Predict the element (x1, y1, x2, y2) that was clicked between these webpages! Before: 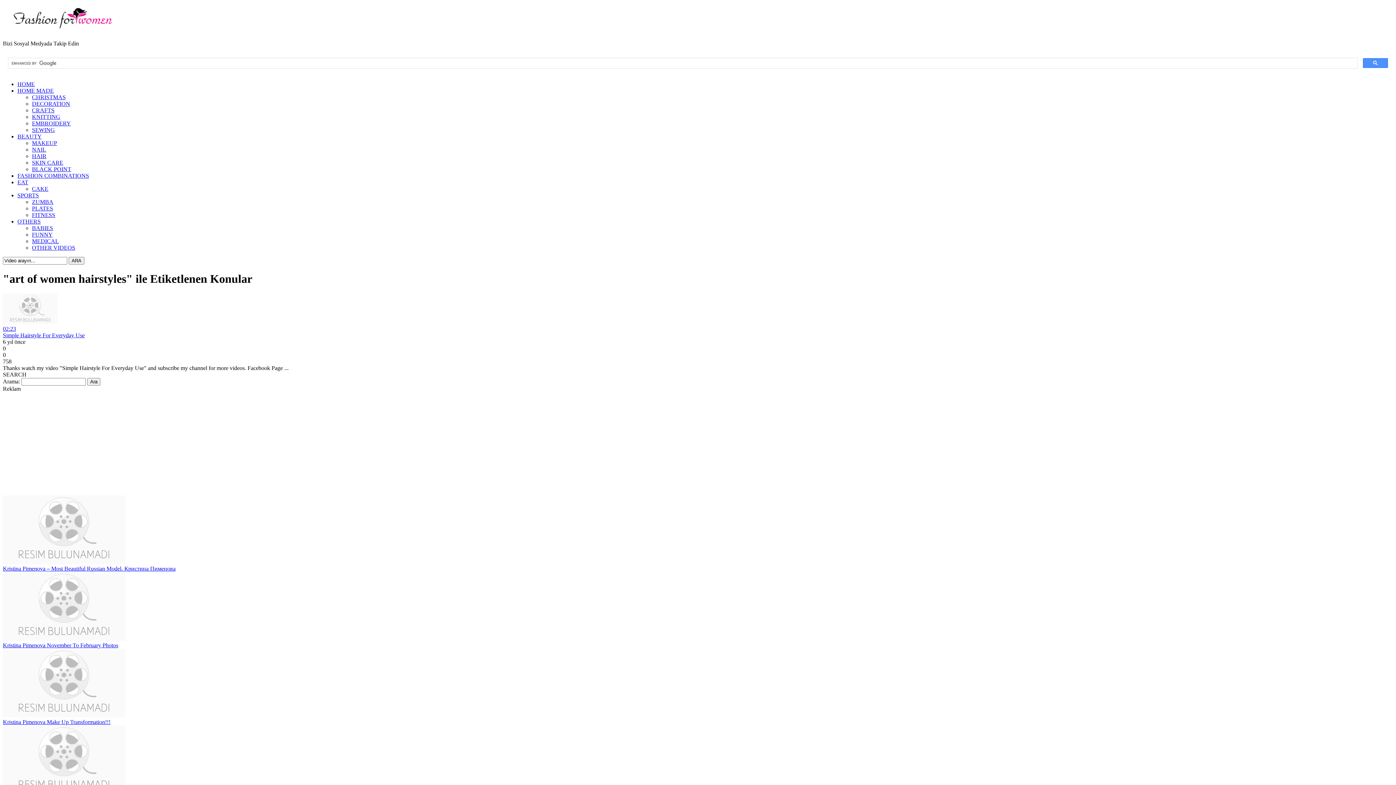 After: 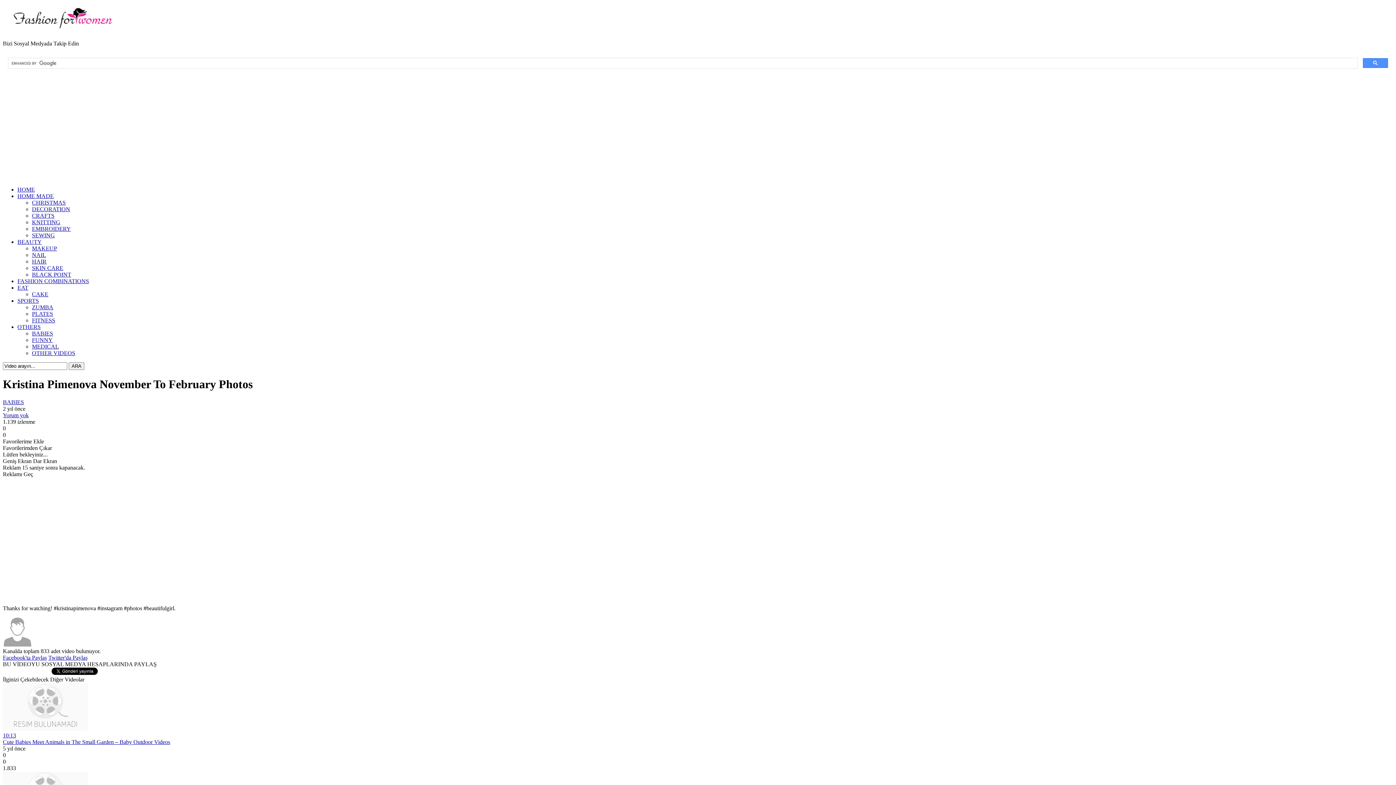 Action: label: Kristina Pimenova November To February Photos bbox: (2, 635, 1393, 649)